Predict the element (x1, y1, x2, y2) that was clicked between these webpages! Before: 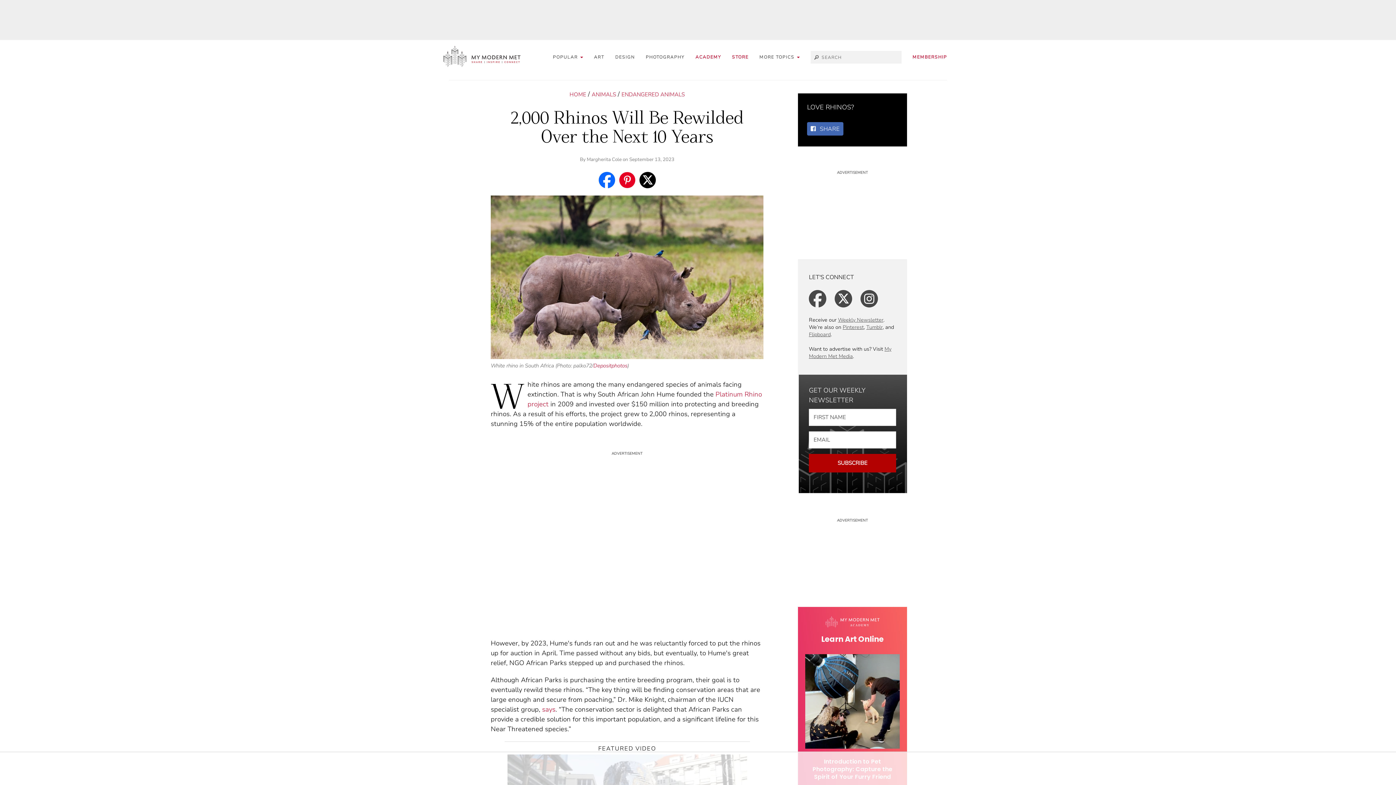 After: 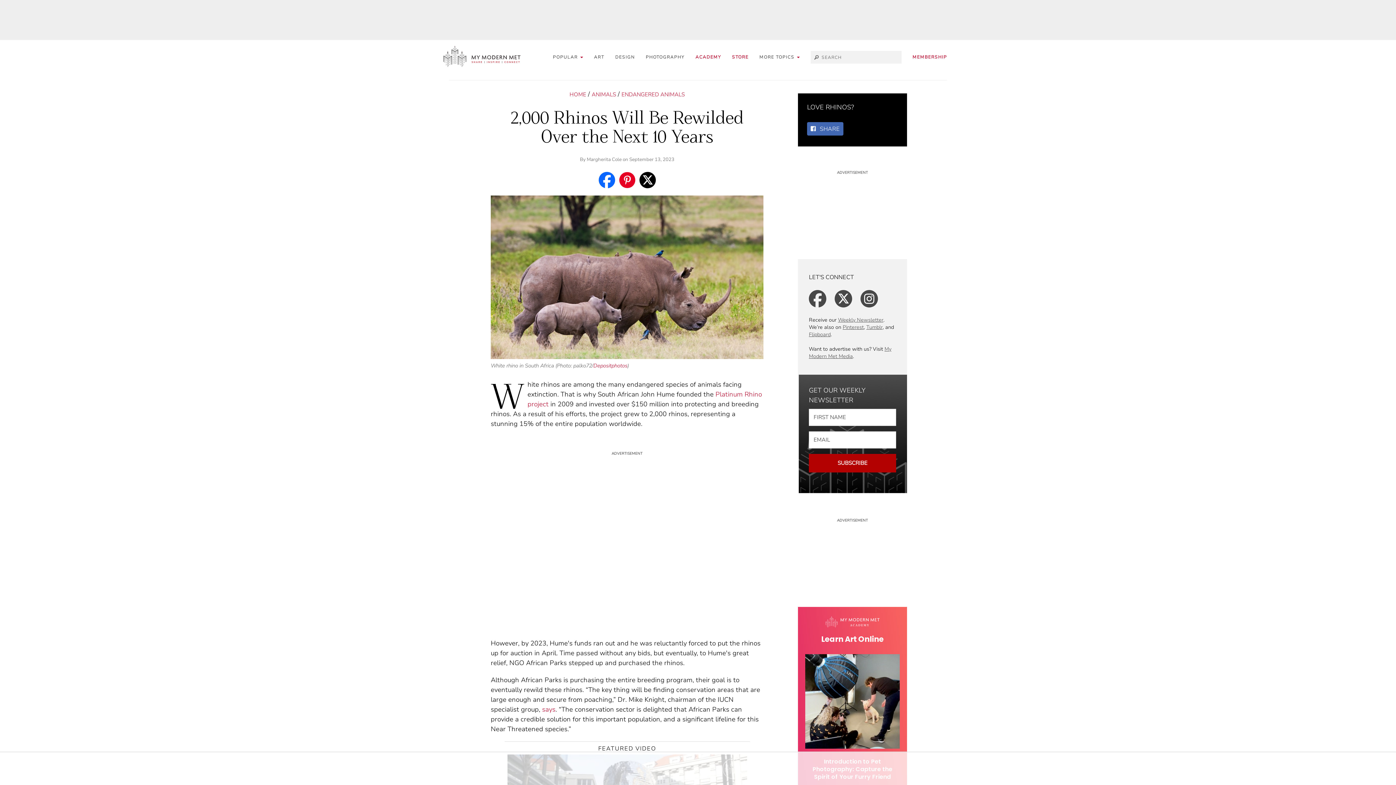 Action: bbox: (732, 52, 748, 61) label: STORE